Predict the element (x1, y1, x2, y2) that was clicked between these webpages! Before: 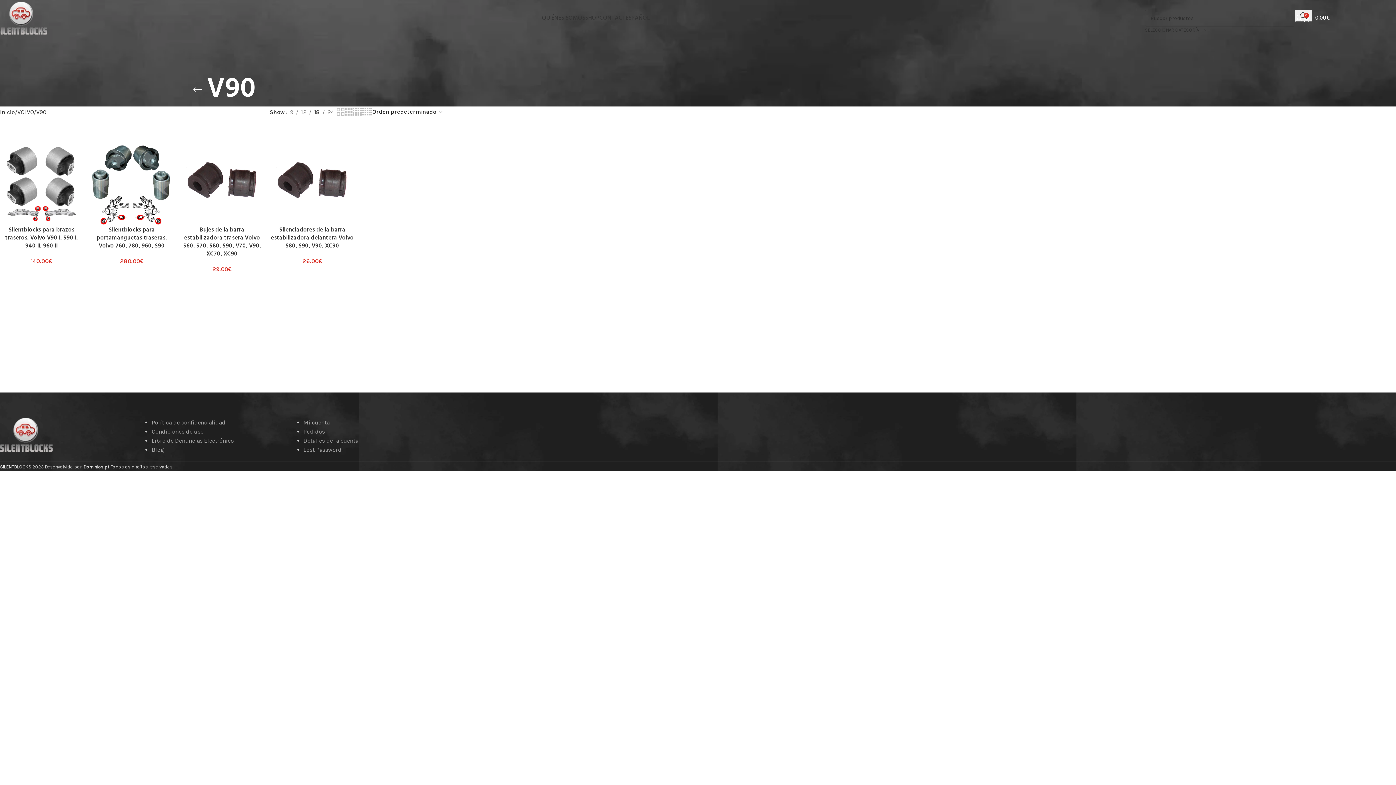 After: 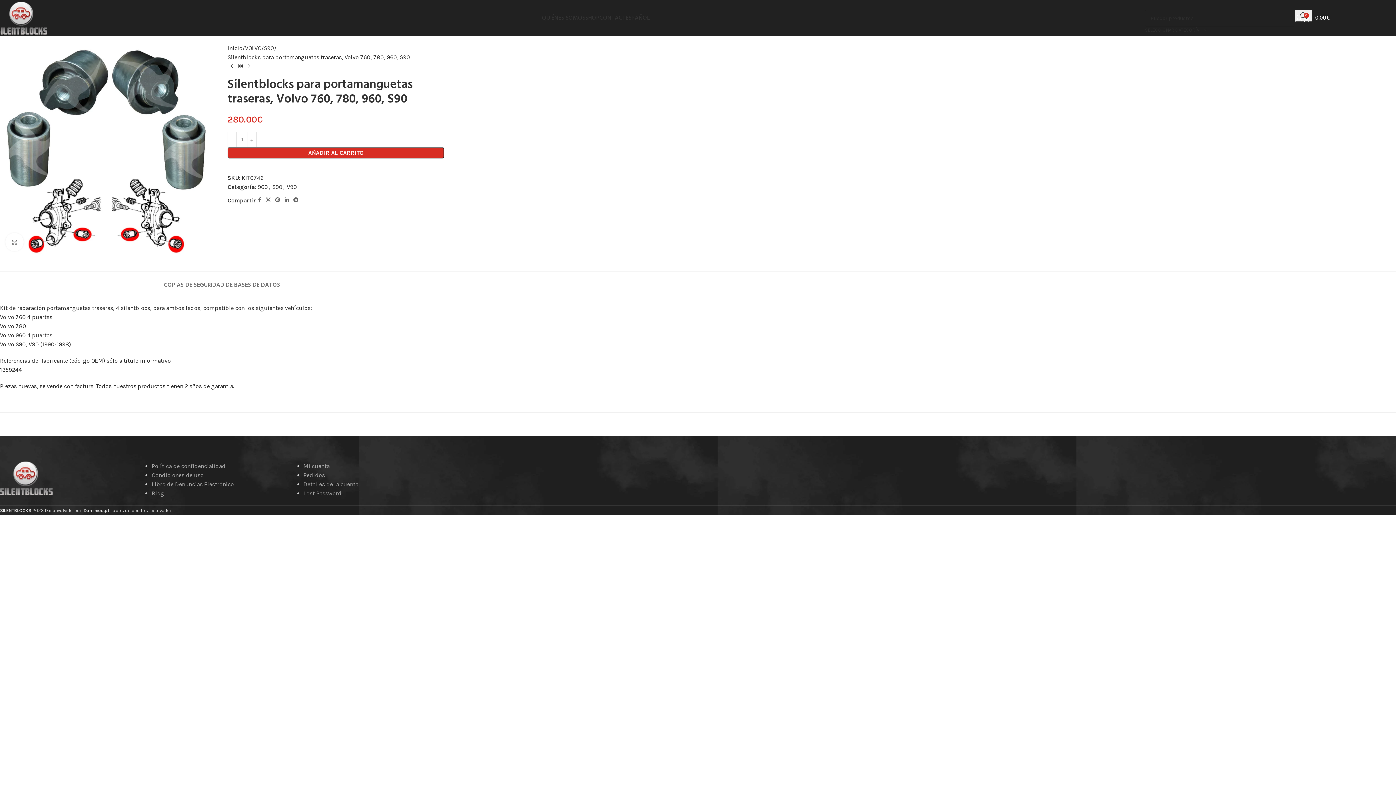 Action: label: Silentblocks para portamanguetas traseras, Volvo 760, 780, 960, S90 bbox: (96, 225, 166, 250)